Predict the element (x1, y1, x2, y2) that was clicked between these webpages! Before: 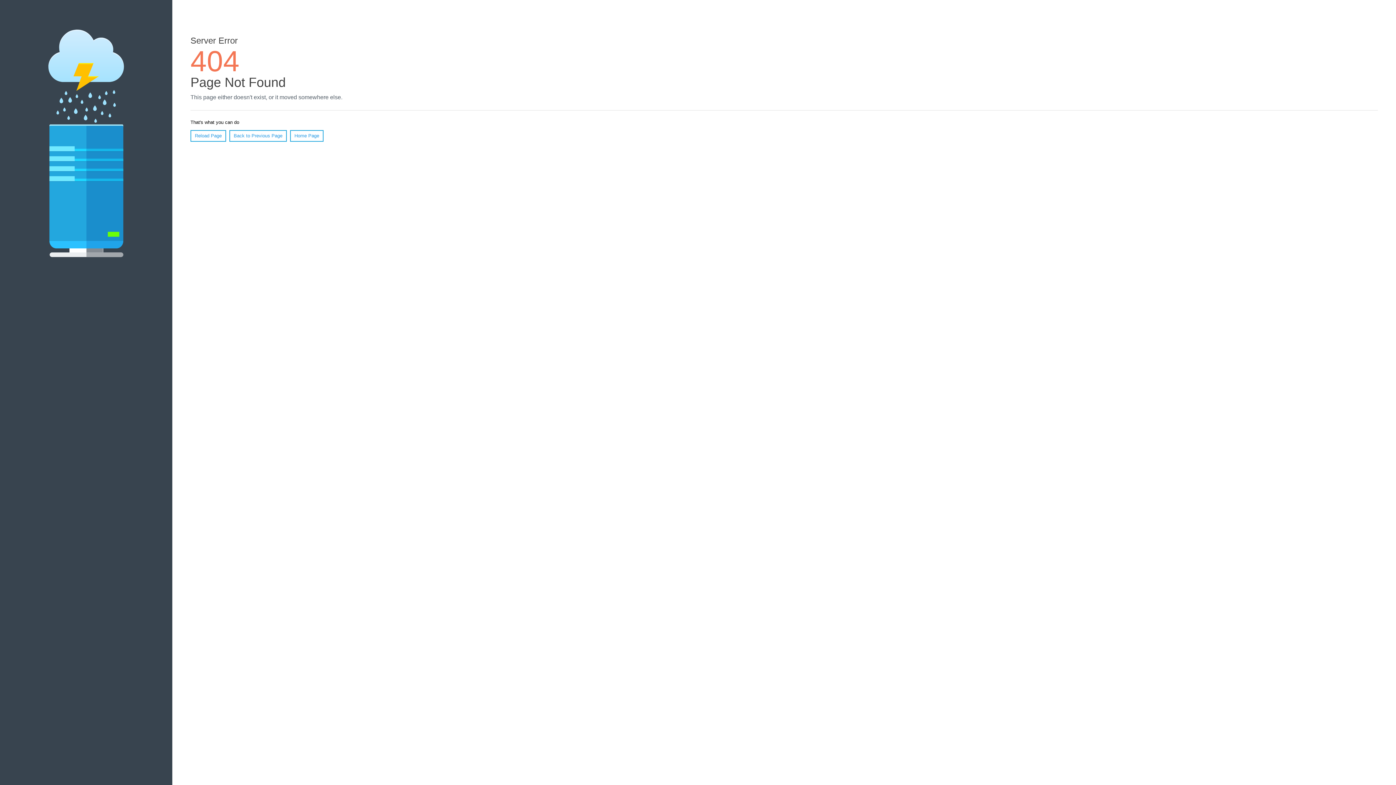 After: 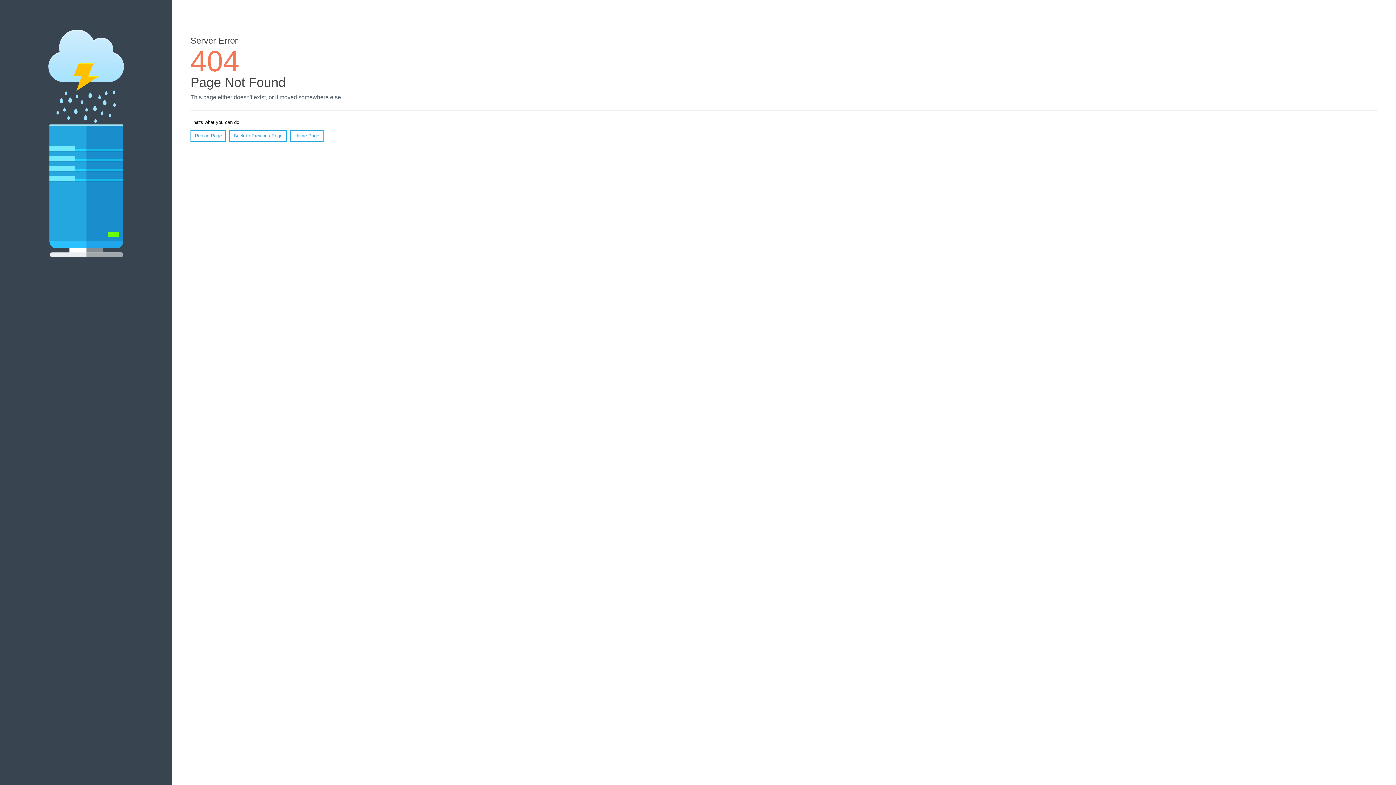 Action: bbox: (190, 130, 226, 141) label: Reload Page